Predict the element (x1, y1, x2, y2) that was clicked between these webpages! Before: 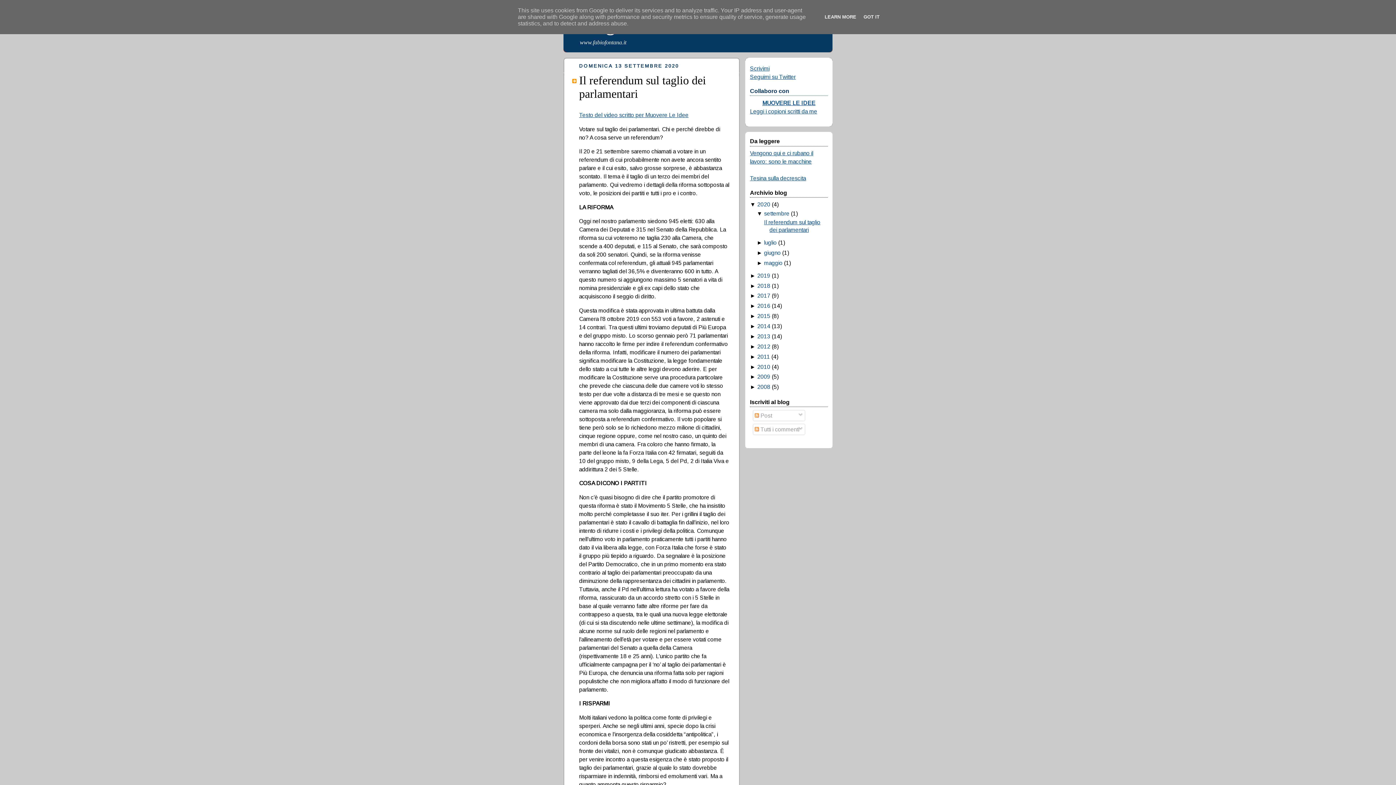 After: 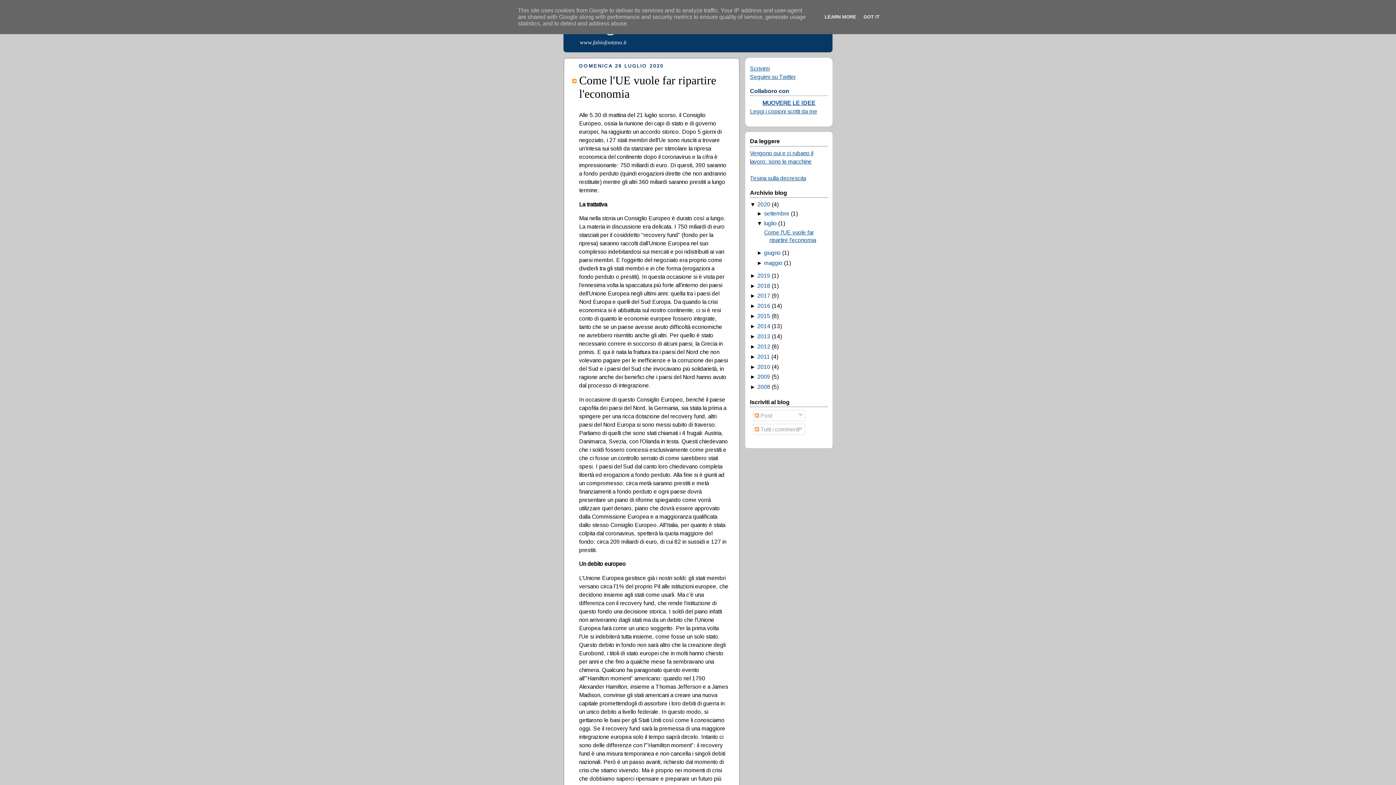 Action: label: luglio bbox: (764, 239, 776, 245)